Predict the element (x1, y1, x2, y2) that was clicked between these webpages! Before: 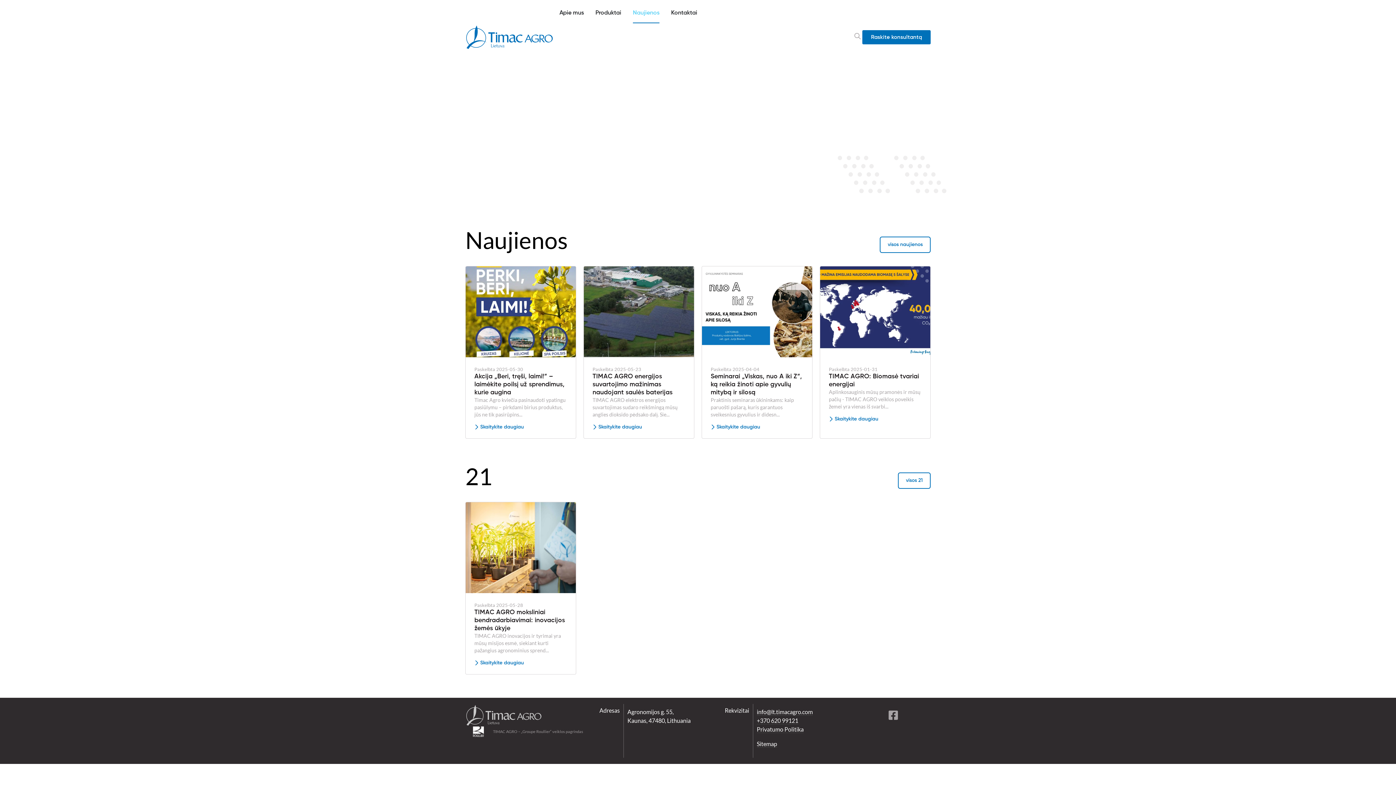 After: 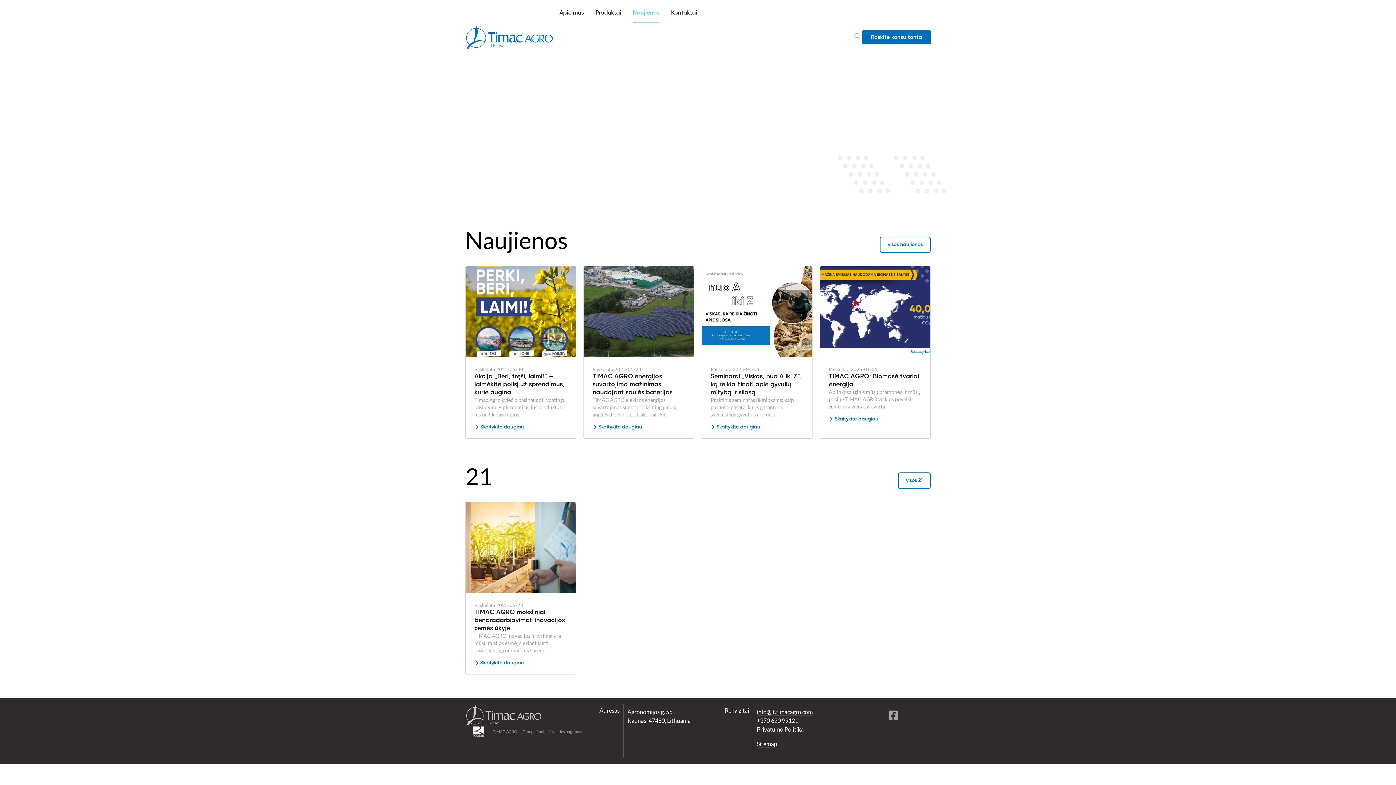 Action: label: facebook bbox: (888, 710, 899, 723)